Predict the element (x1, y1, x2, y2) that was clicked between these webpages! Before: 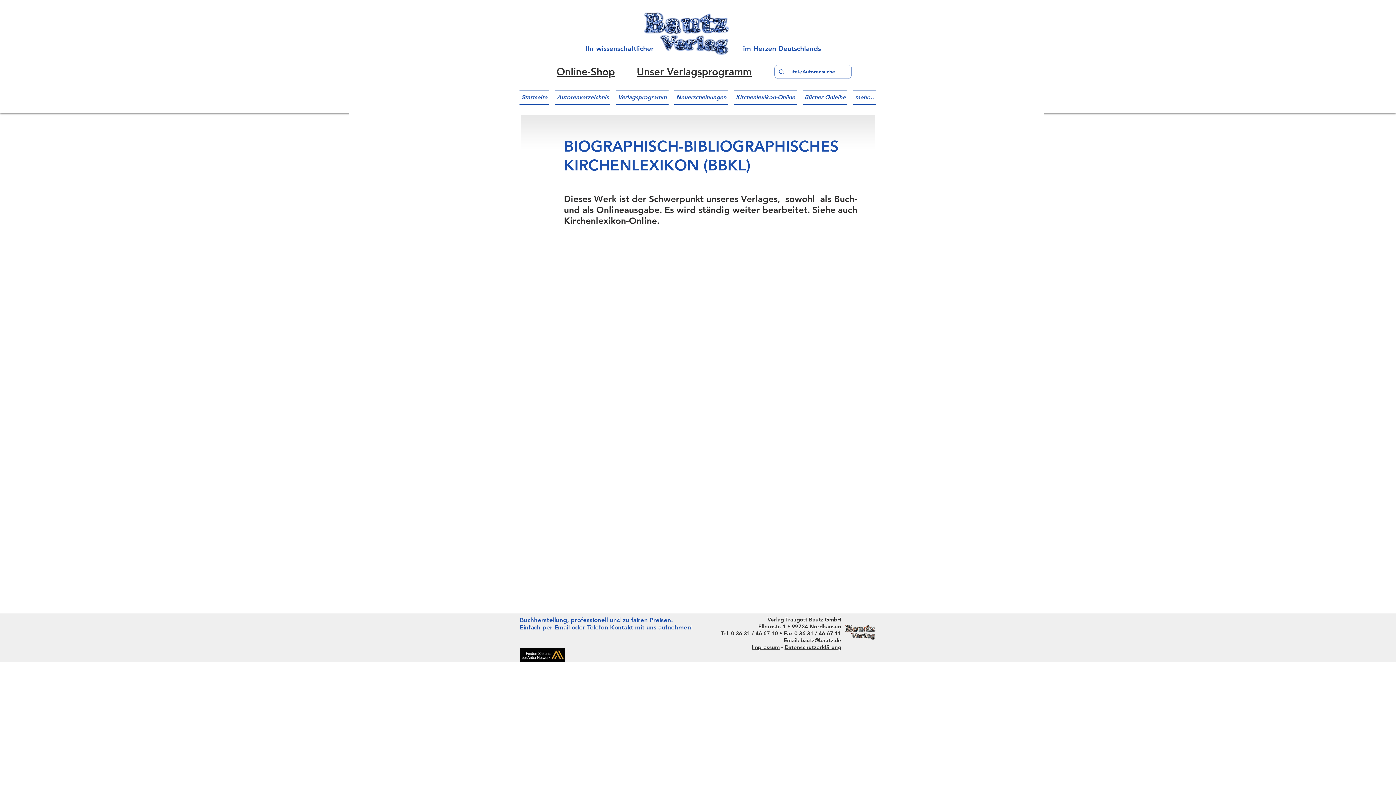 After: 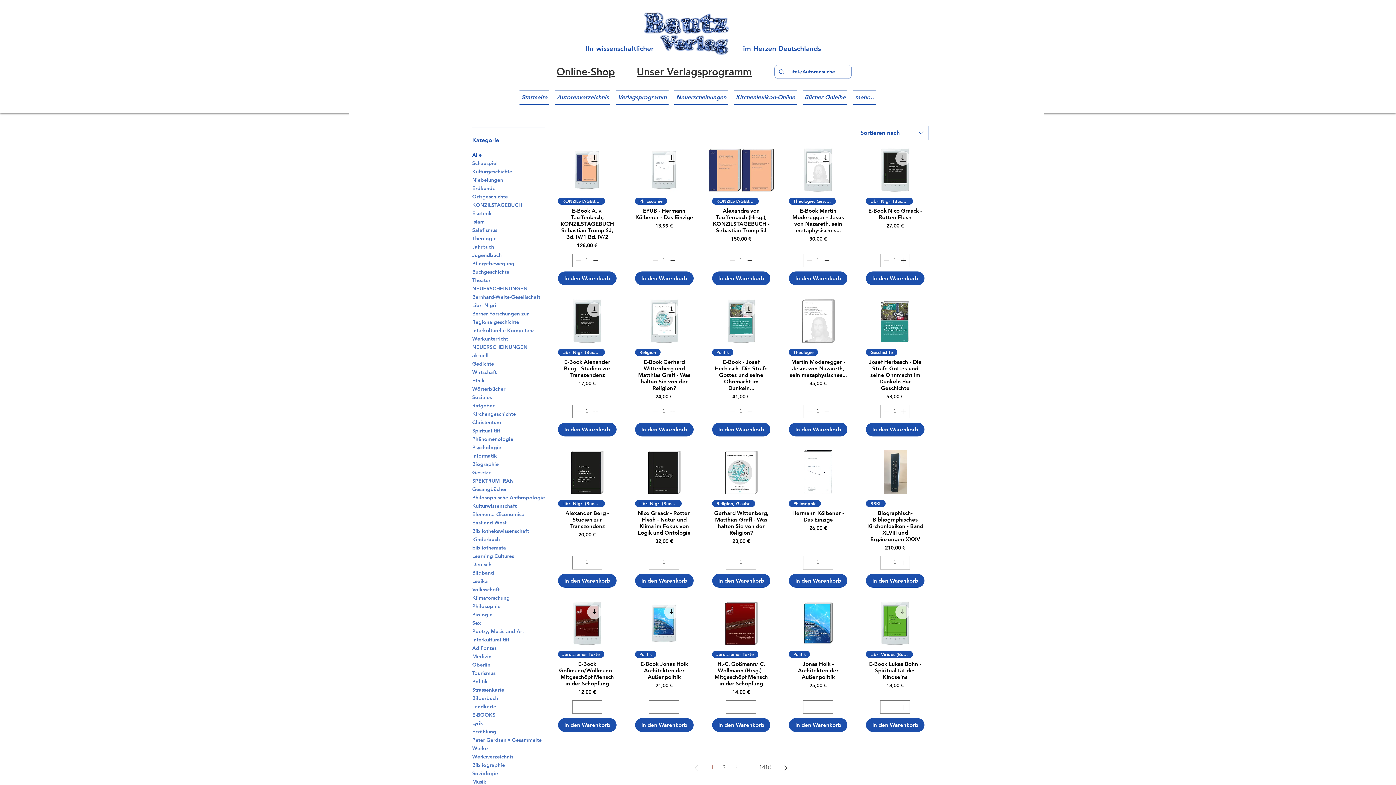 Action: label: Online-Shop bbox: (556, 65, 615, 77)